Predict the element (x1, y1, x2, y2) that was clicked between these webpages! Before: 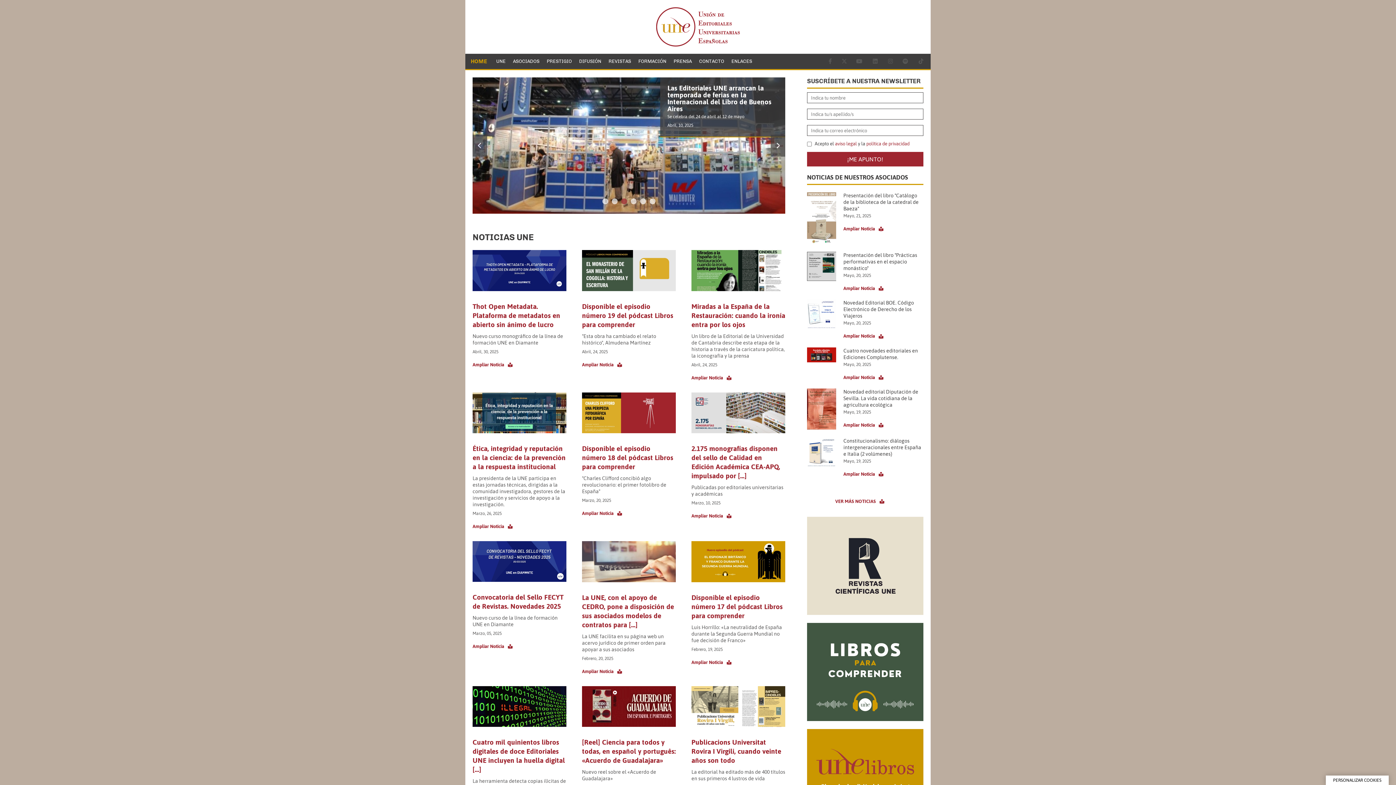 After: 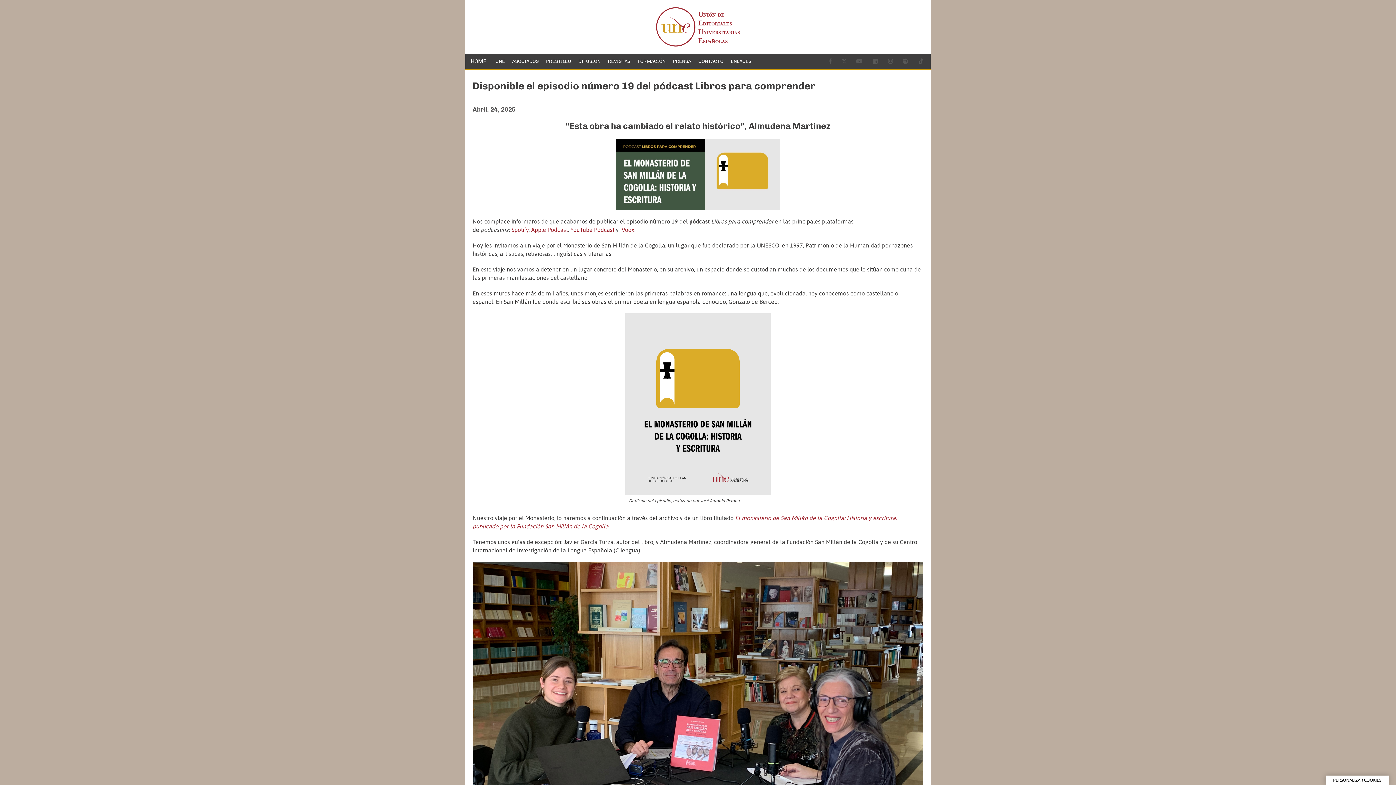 Action: label: Ampliar Noticia bbox: (582, 361, 633, 368)